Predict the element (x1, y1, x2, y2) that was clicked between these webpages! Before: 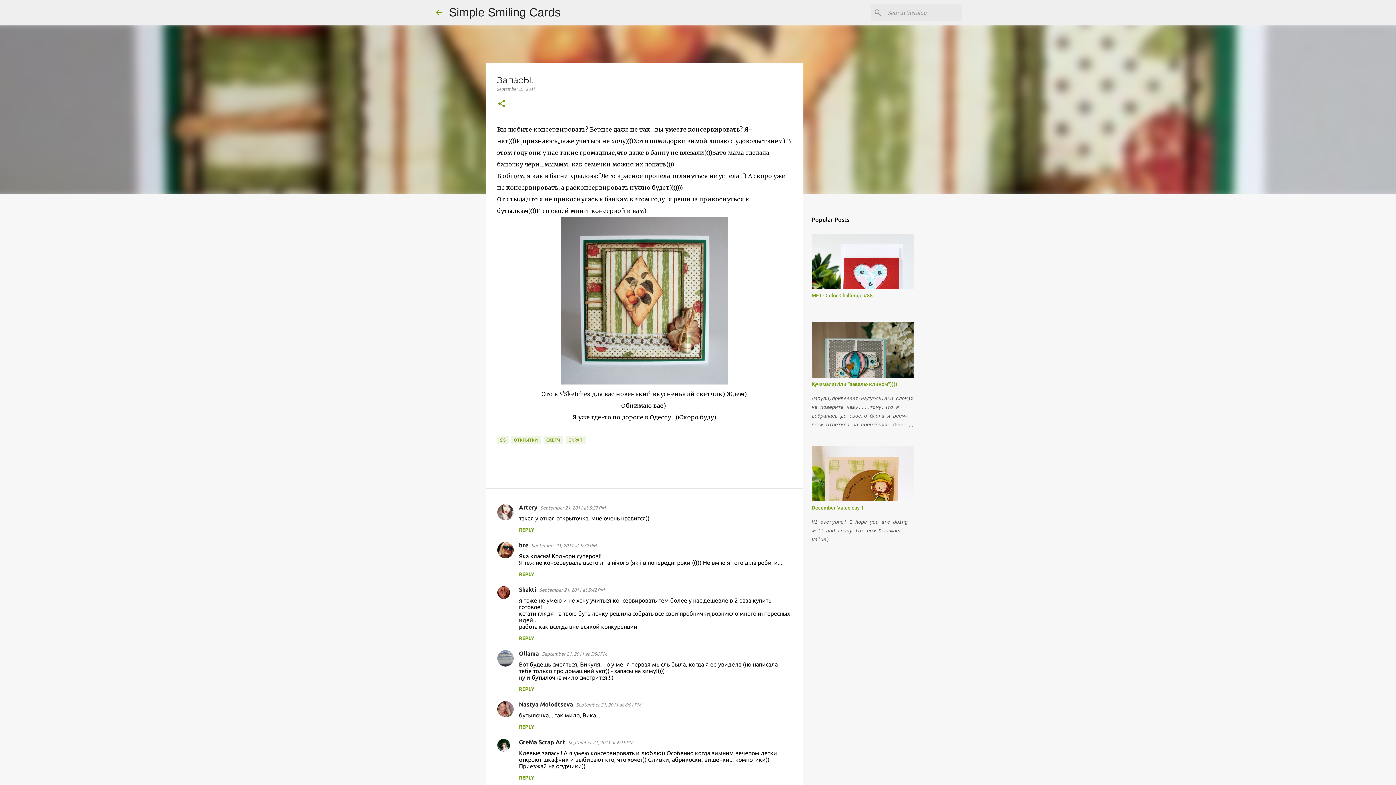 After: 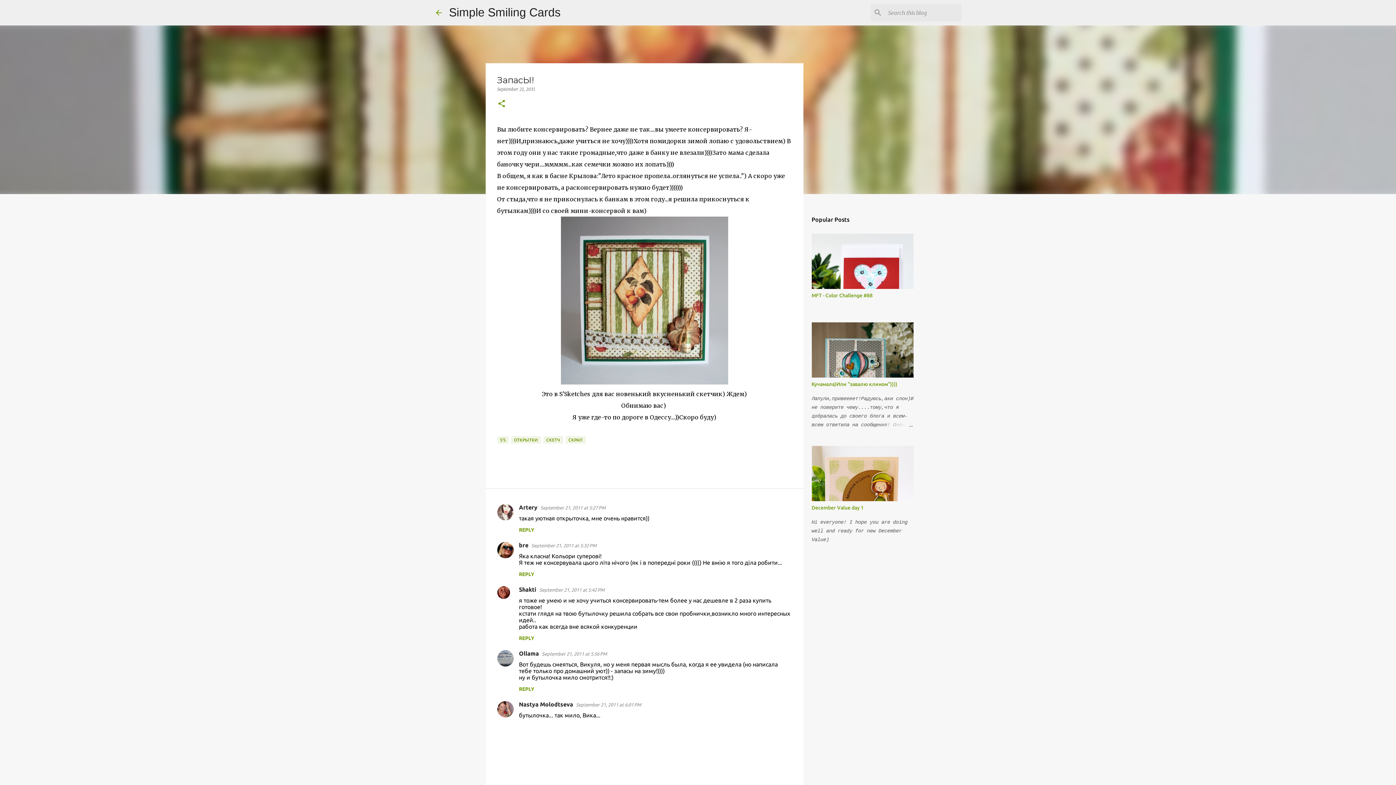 Action: label: REPLY bbox: (519, 724, 534, 730)